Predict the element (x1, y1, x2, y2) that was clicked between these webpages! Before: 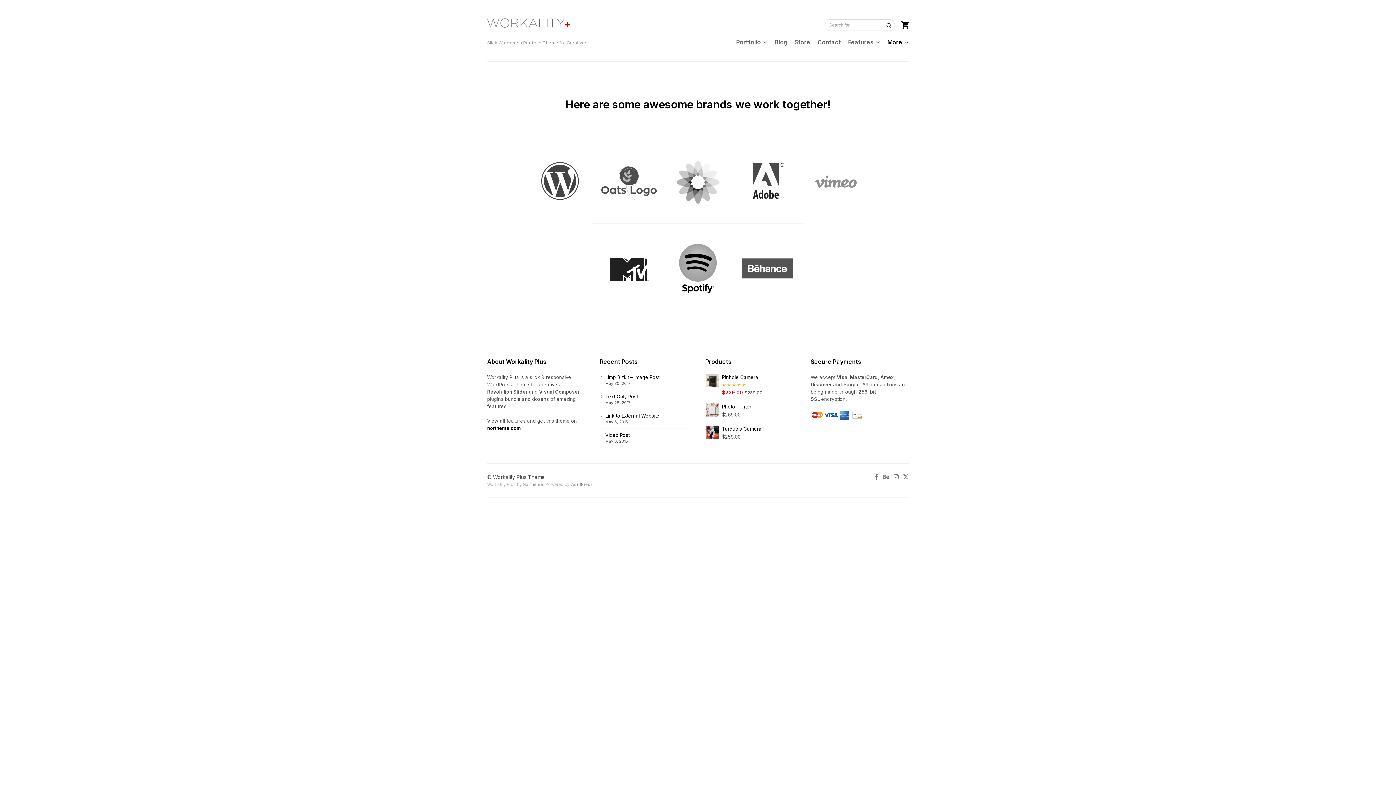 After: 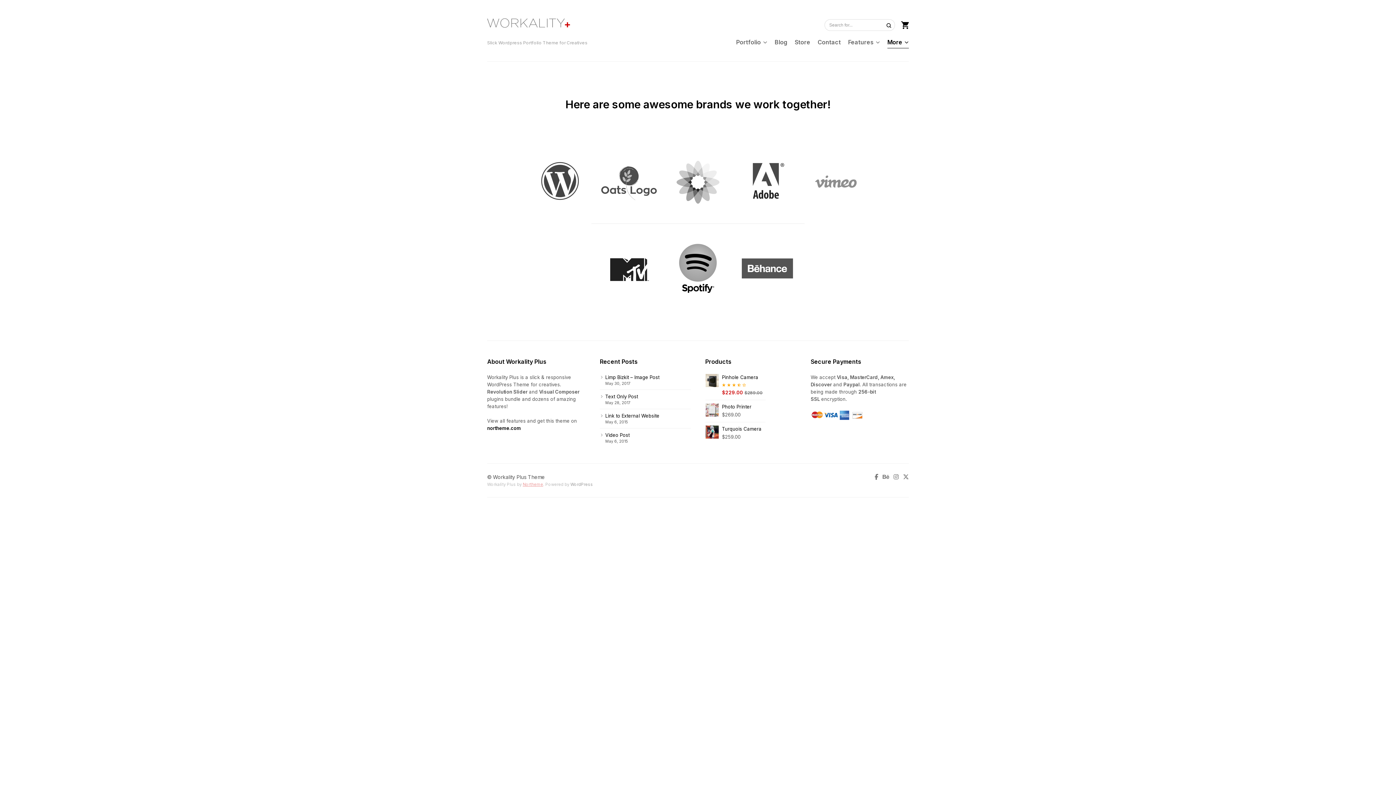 Action: bbox: (522, 482, 543, 487) label: Northeme